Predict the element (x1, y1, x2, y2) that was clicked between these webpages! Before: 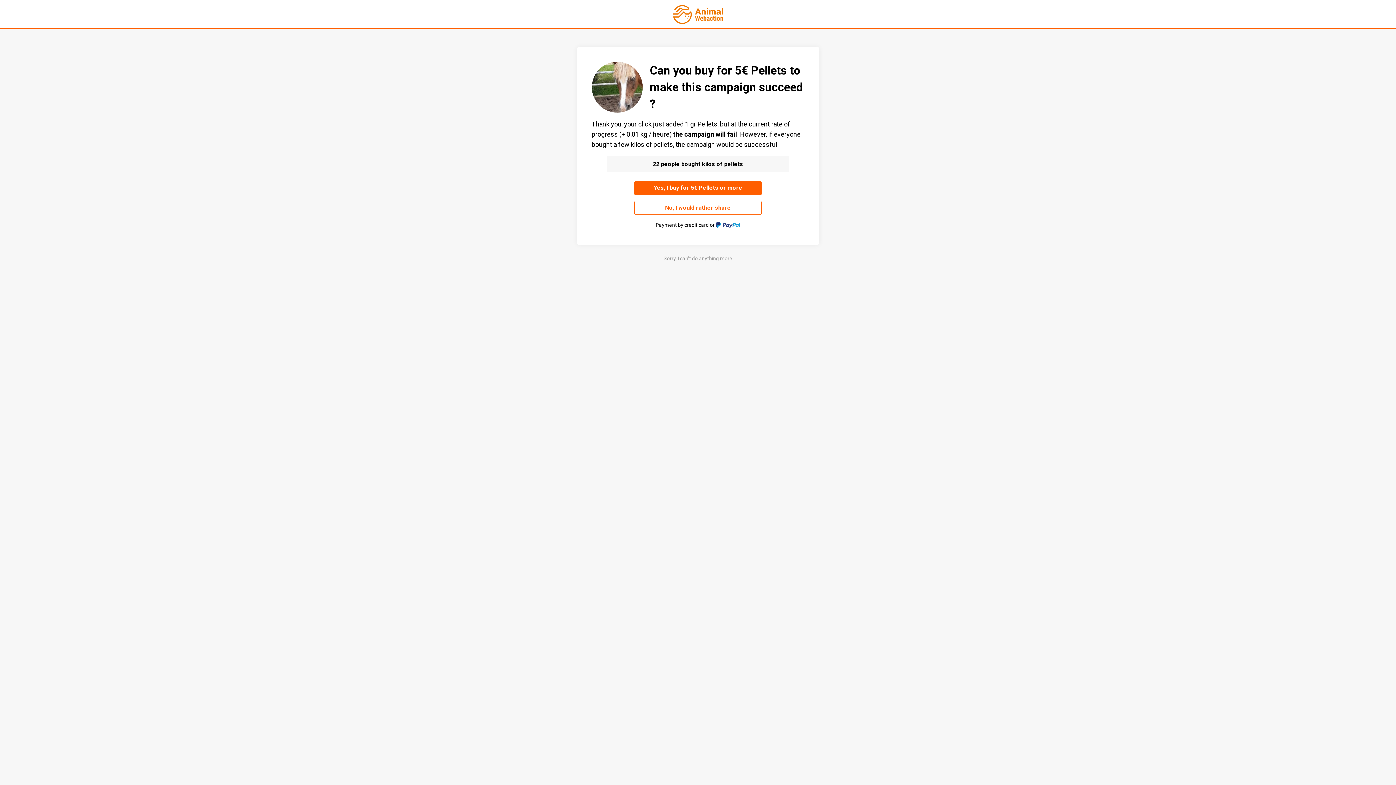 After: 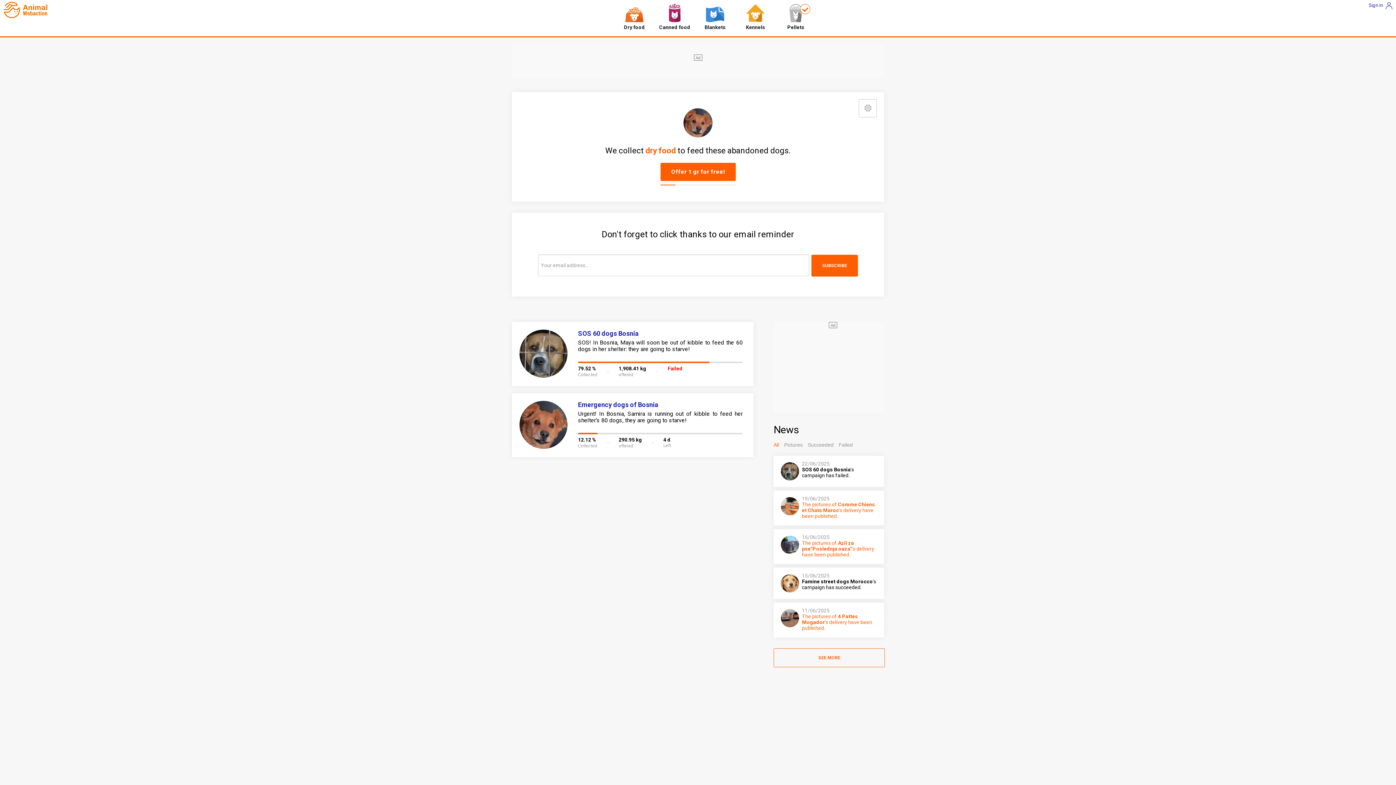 Action: label: Sorry, I can't do anything more bbox: (663, 255, 732, 261)